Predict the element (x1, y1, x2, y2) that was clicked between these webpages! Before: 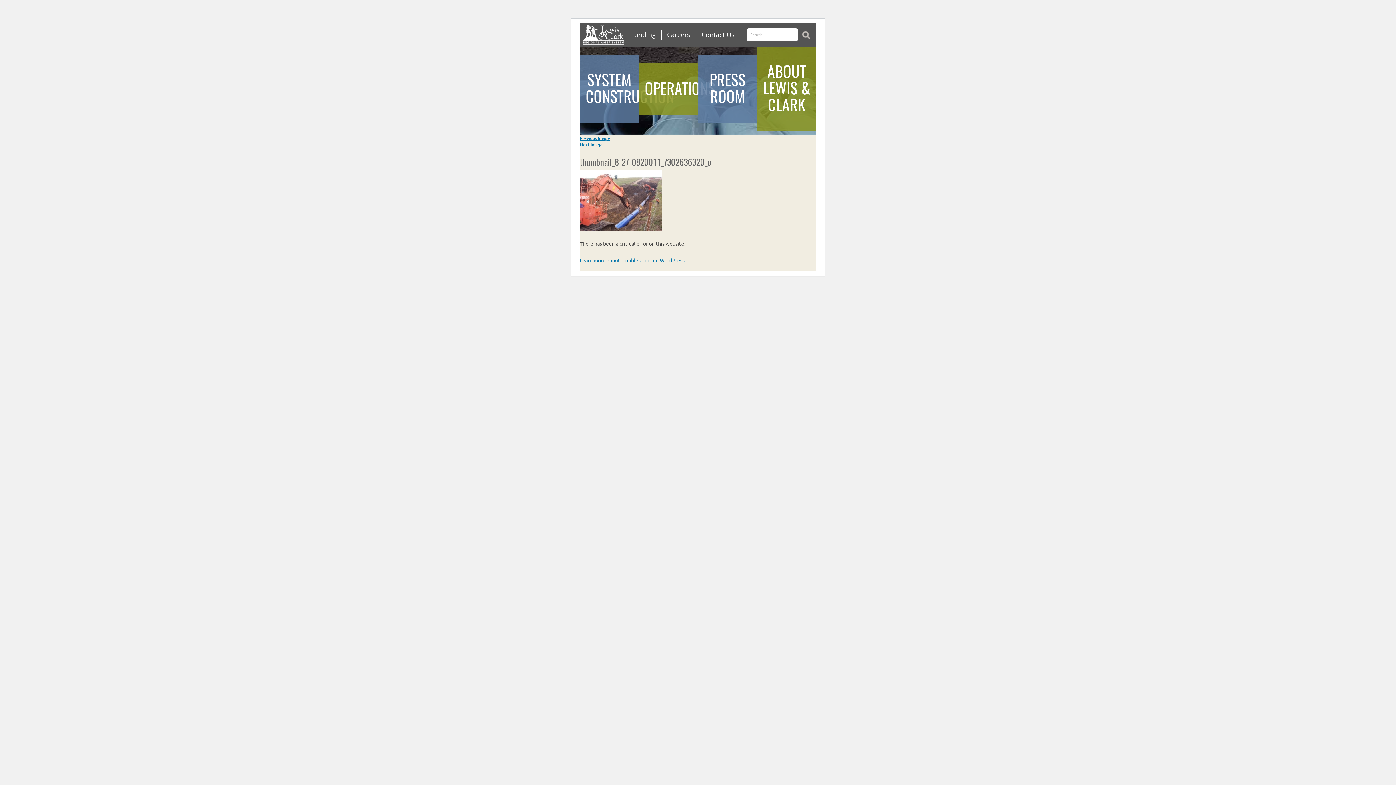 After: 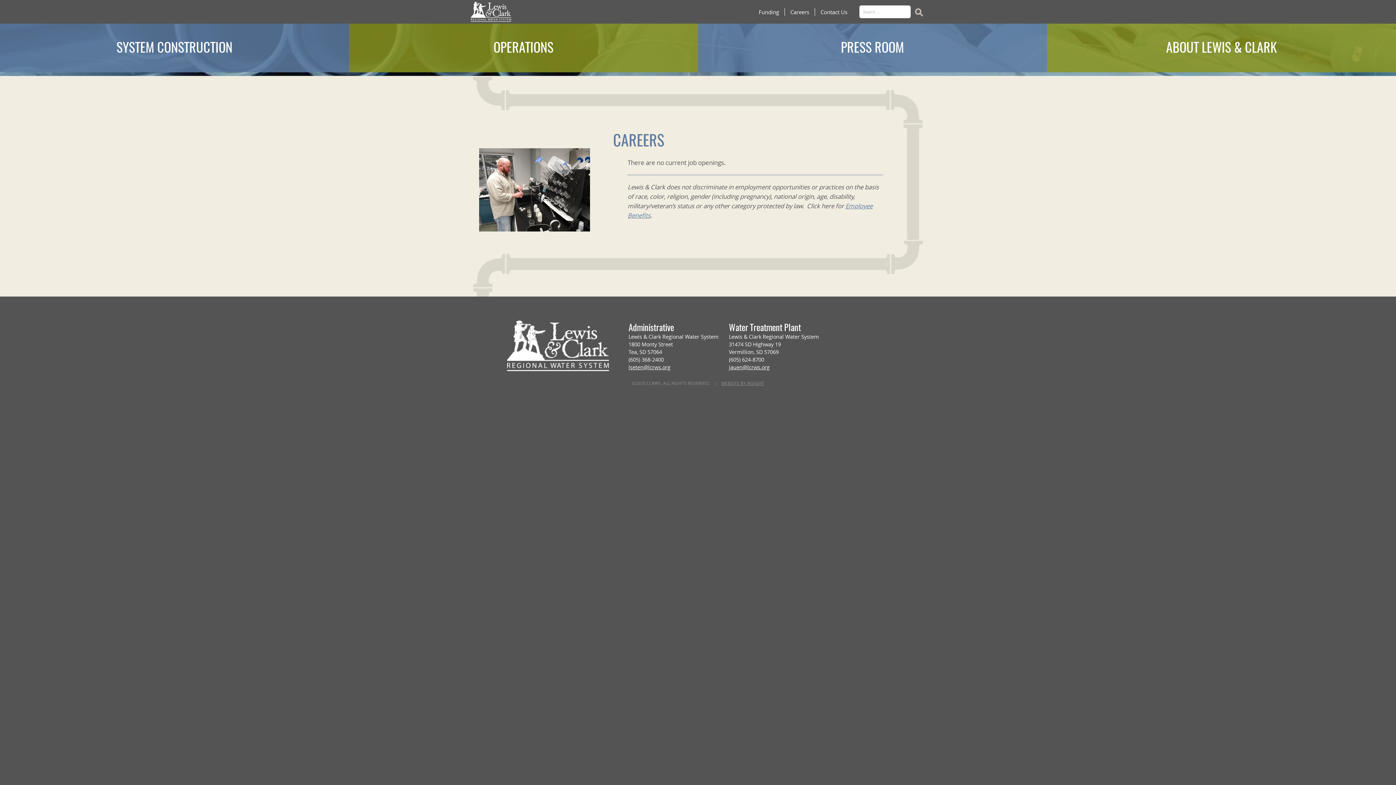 Action: label: Careers bbox: (667, 30, 690, 38)